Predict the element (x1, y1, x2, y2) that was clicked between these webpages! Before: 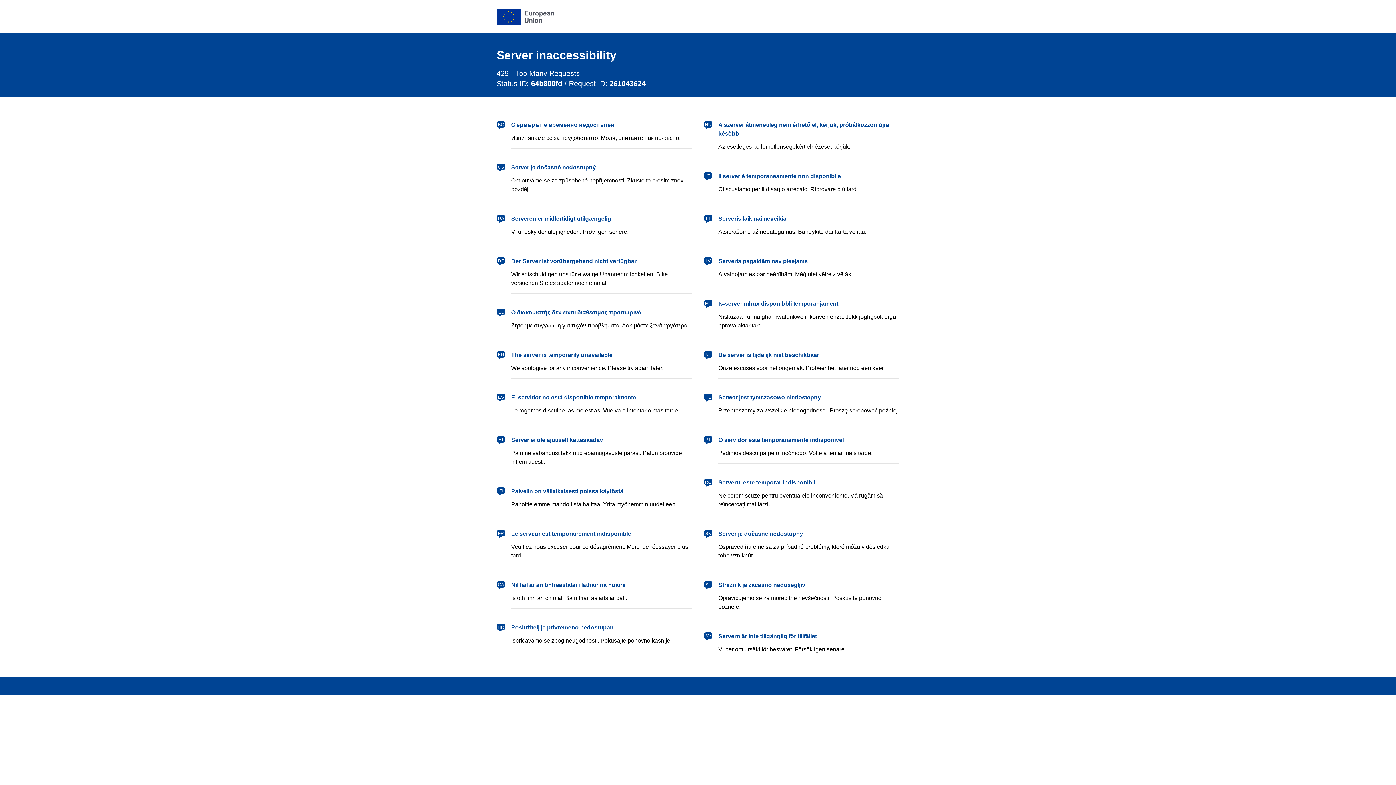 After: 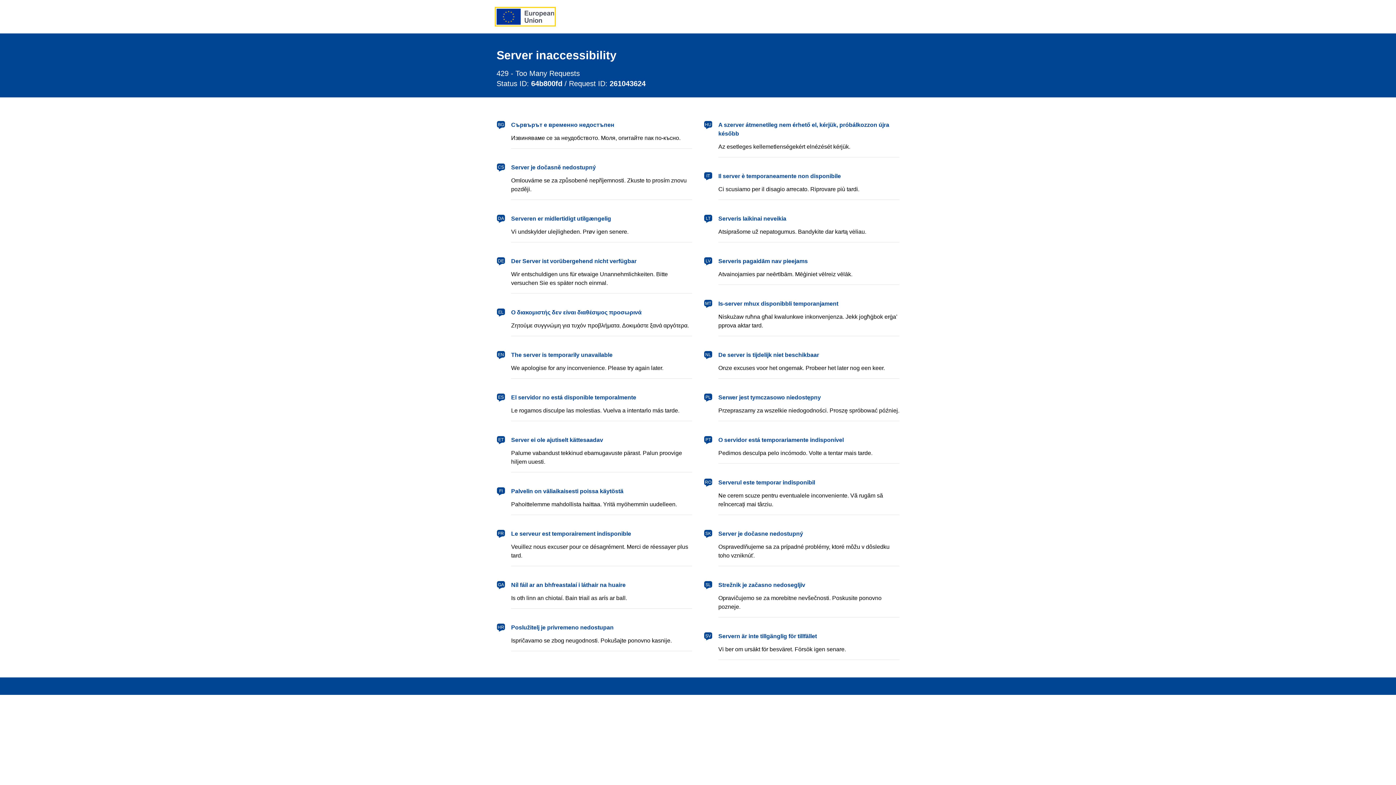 Action: label: European Union bbox: (496, 8, 554, 24)